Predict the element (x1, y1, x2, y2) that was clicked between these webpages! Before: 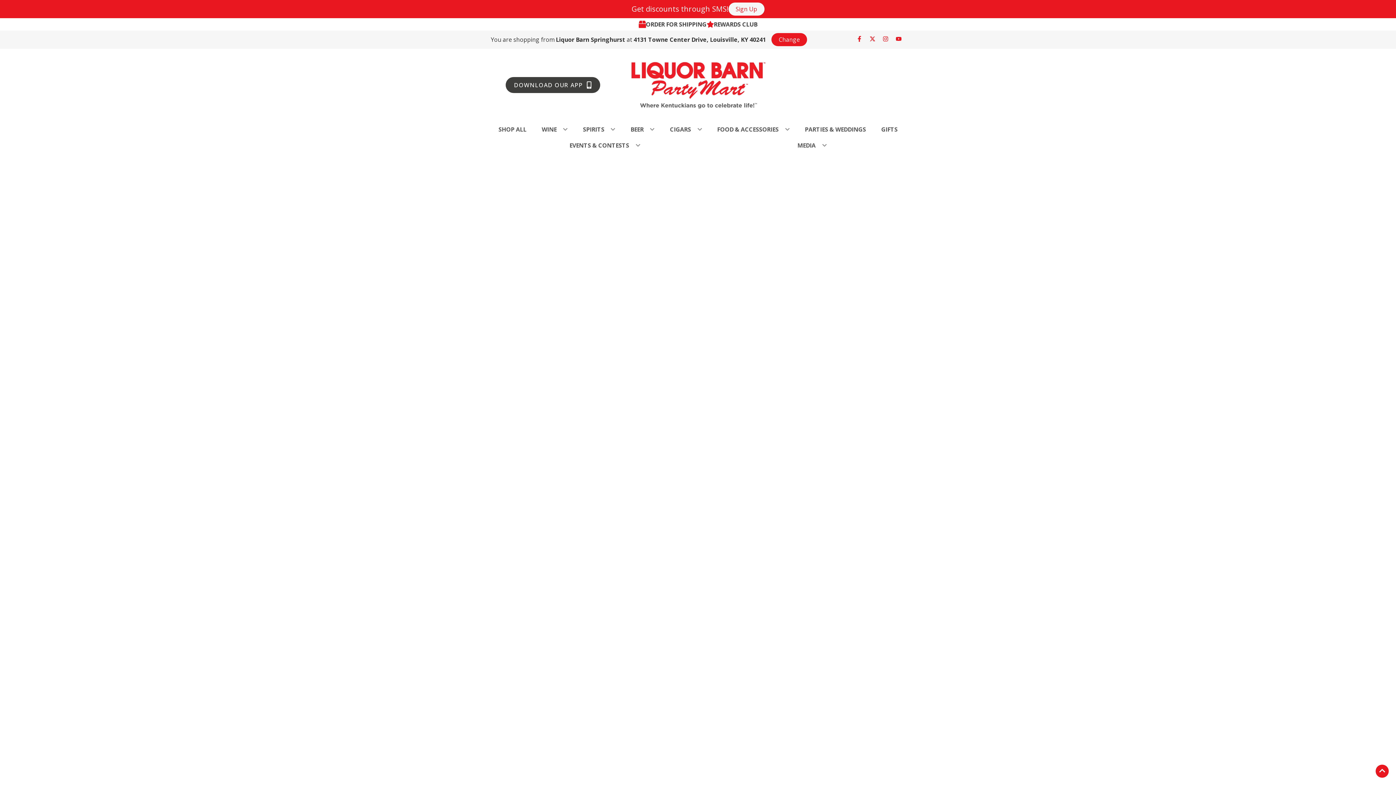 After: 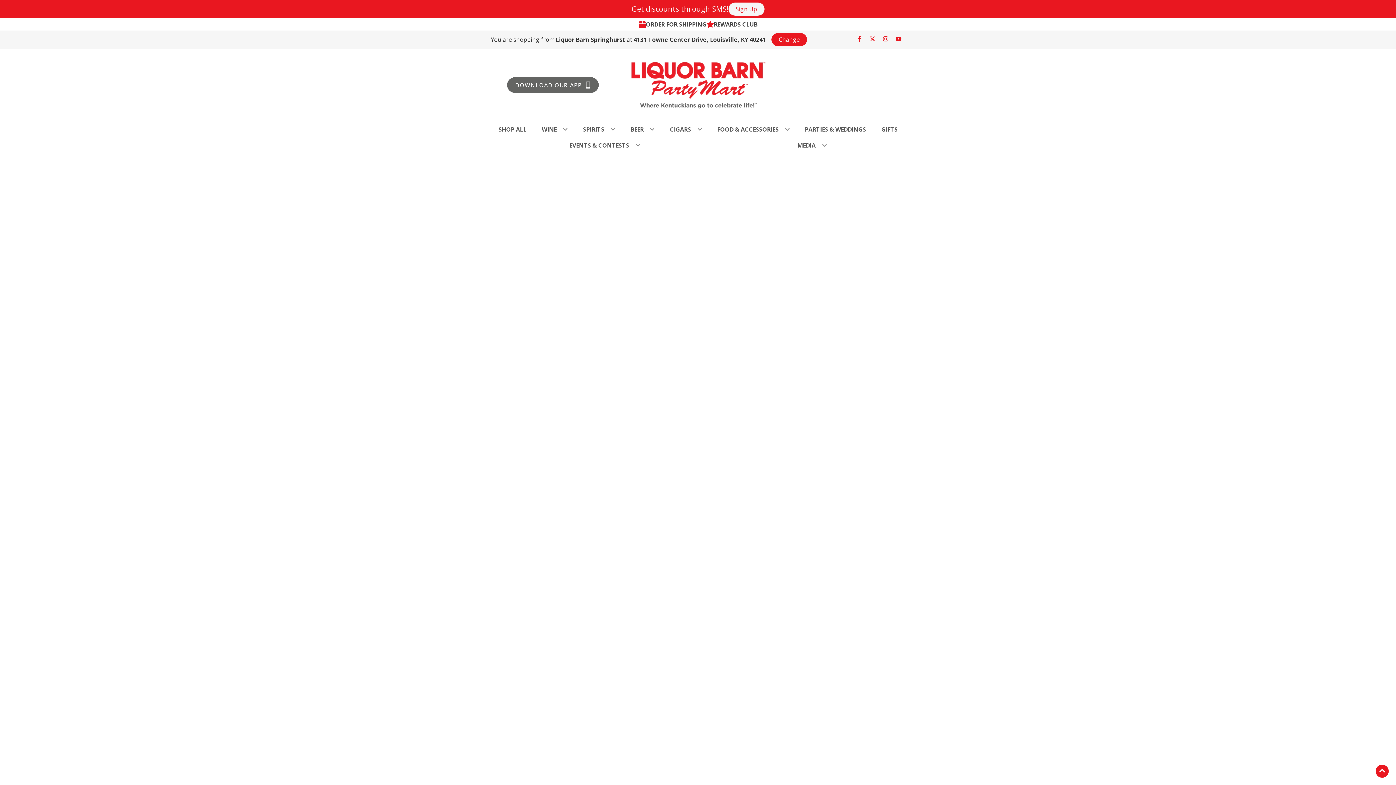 Action: bbox: (505, 77, 600, 93) label: Opens app link in a new tab to DOWNLOAD OUR APP